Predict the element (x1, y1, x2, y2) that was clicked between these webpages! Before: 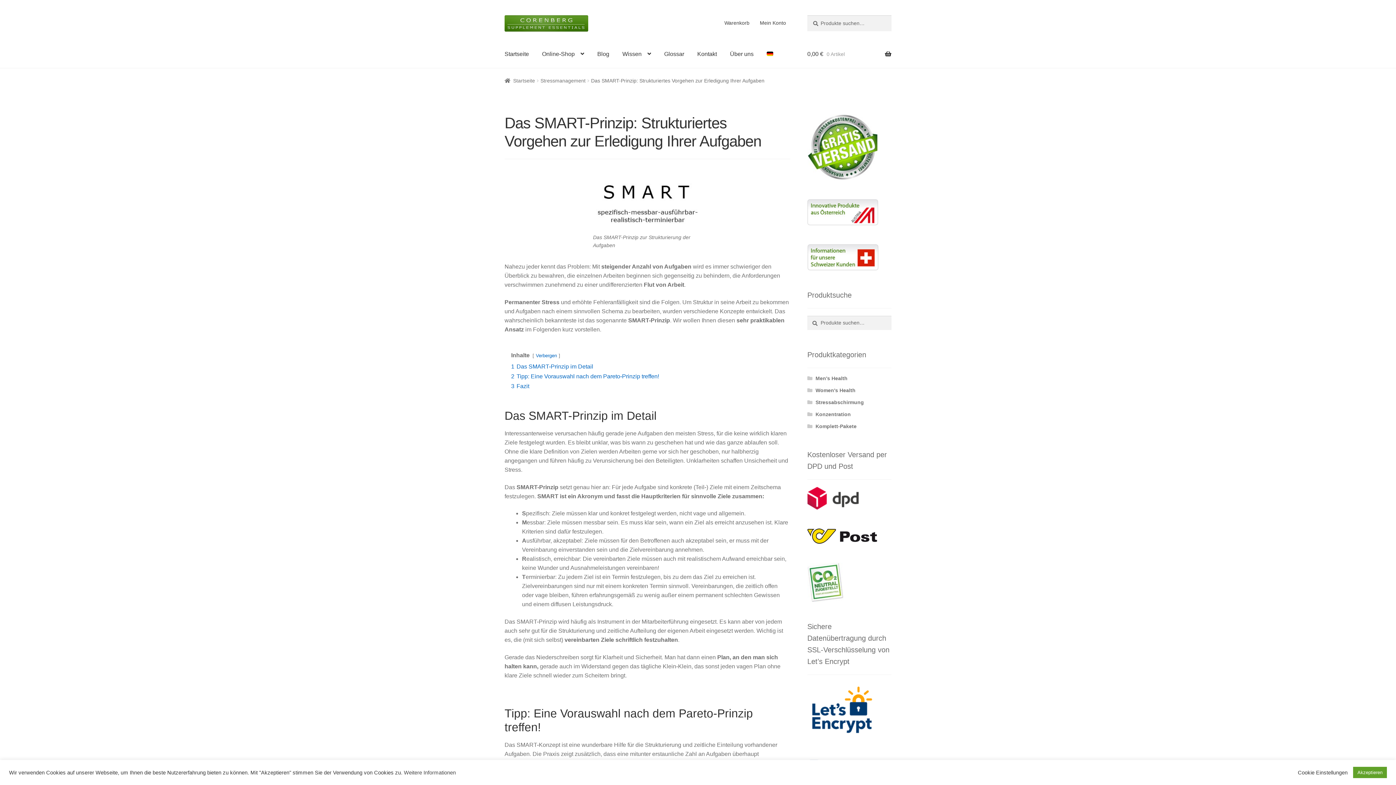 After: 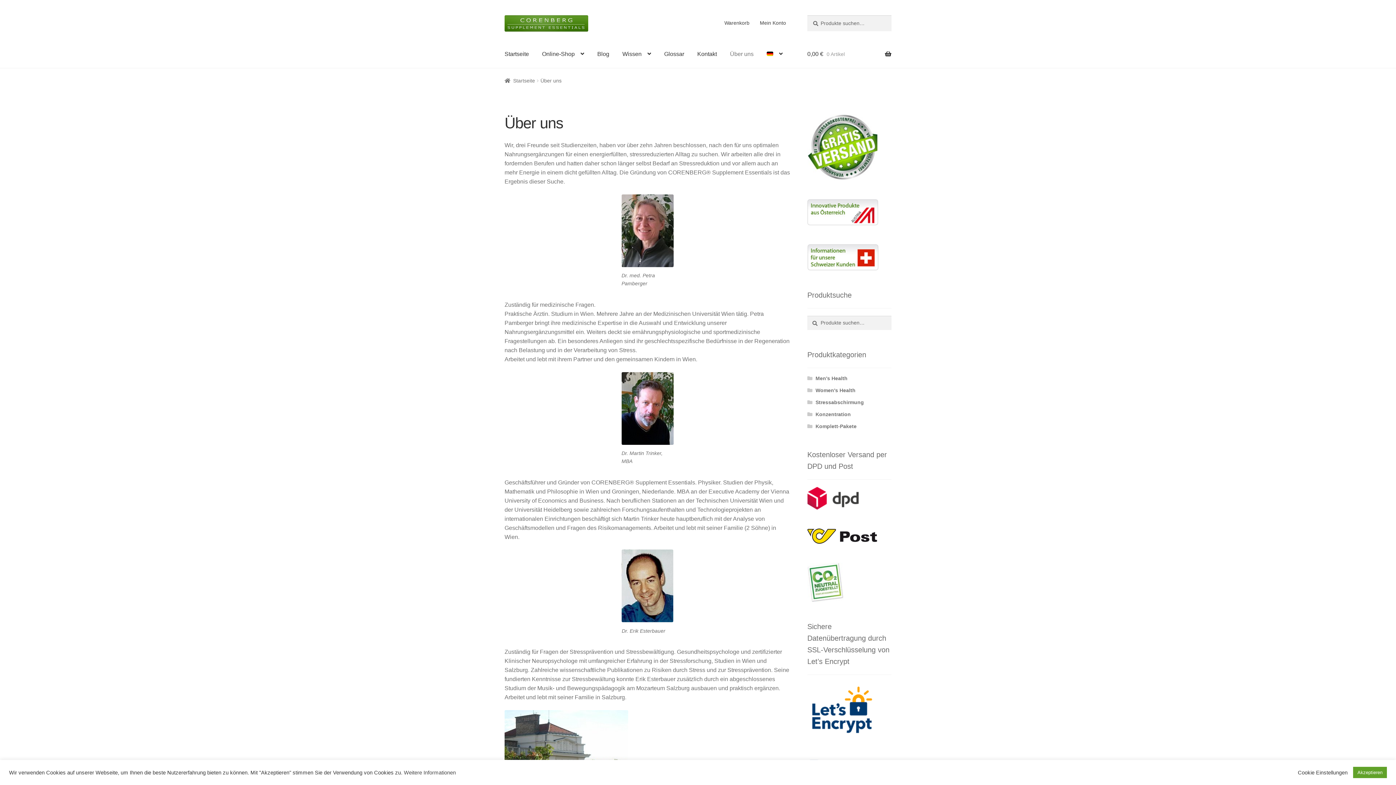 Action: label: Über uns bbox: (724, 40, 759, 67)